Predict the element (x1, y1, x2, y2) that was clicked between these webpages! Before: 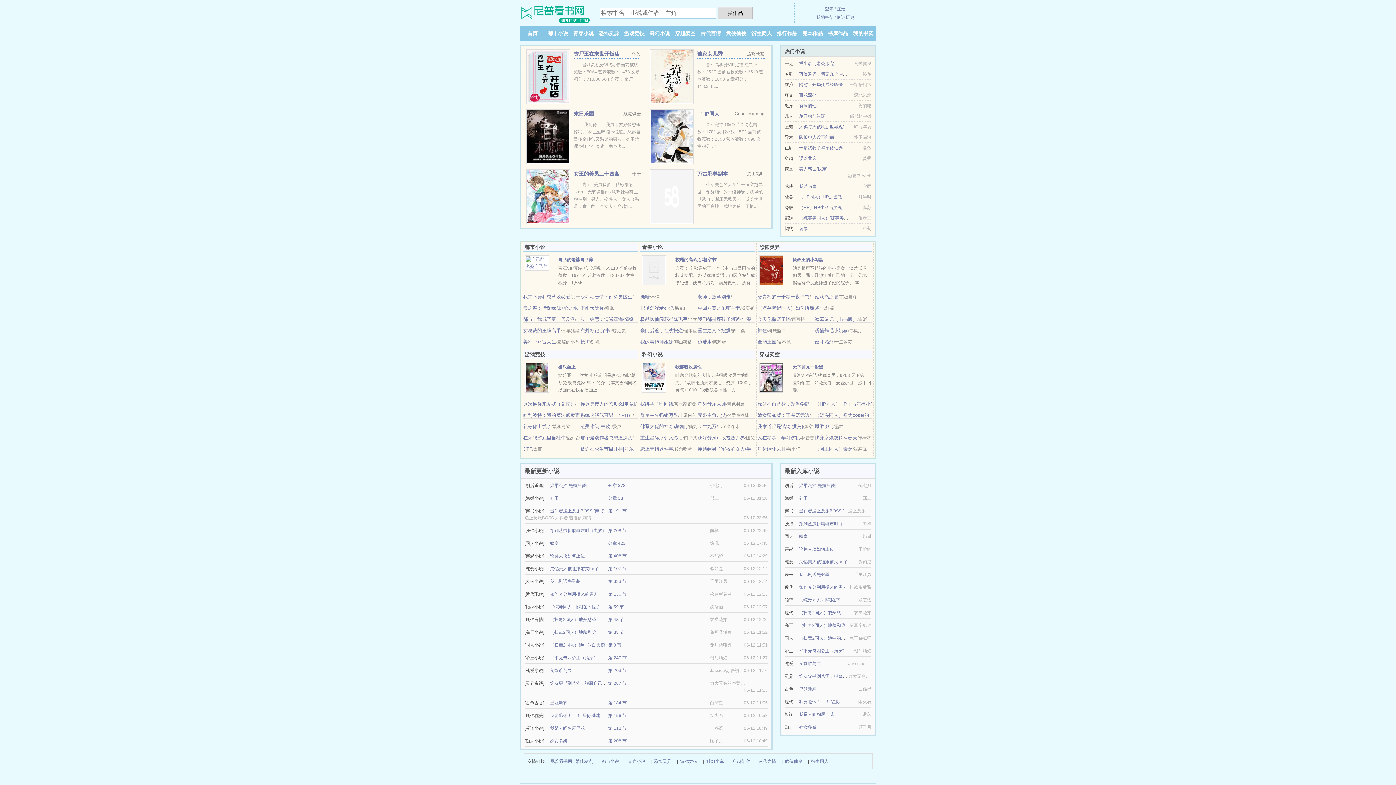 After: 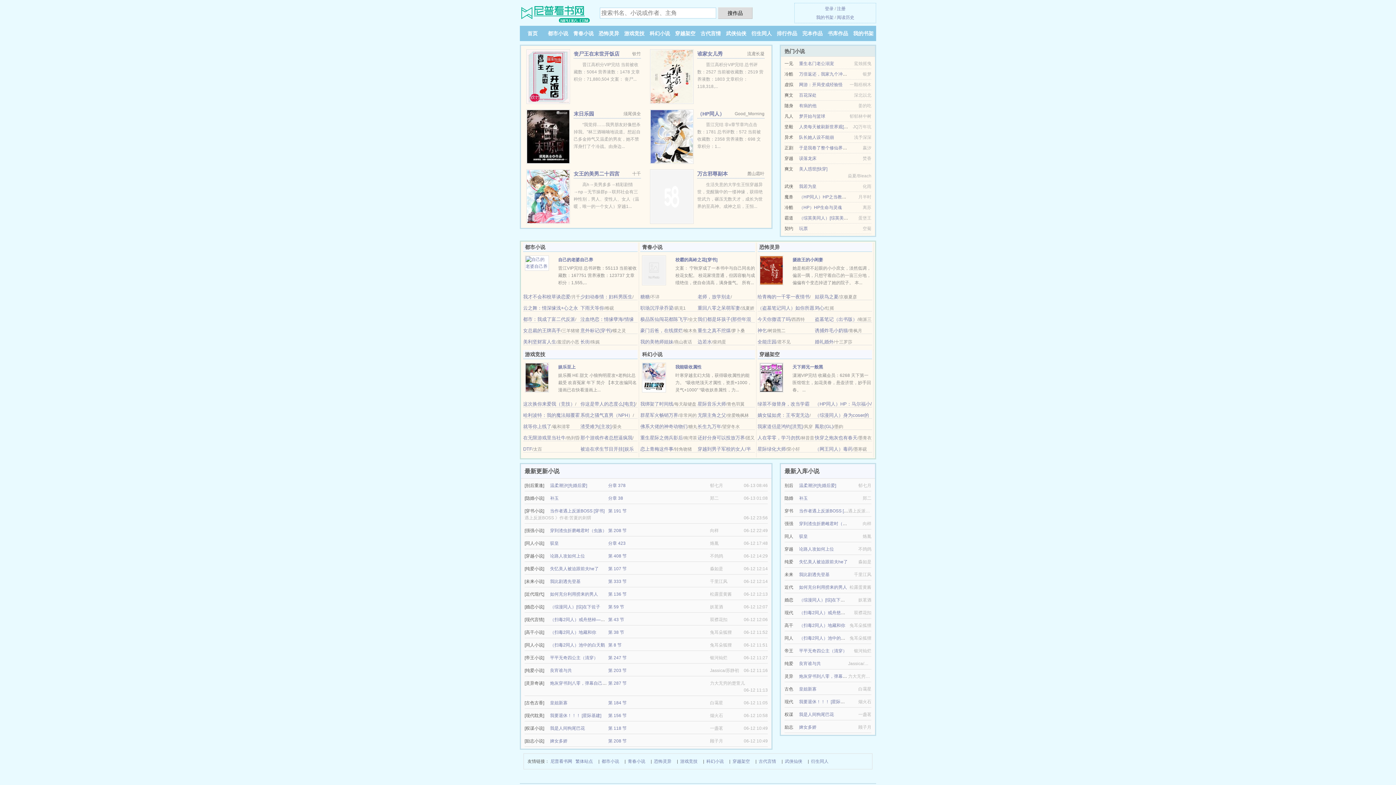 Action: bbox: (758, 757, 776, 765) label: 古代言情